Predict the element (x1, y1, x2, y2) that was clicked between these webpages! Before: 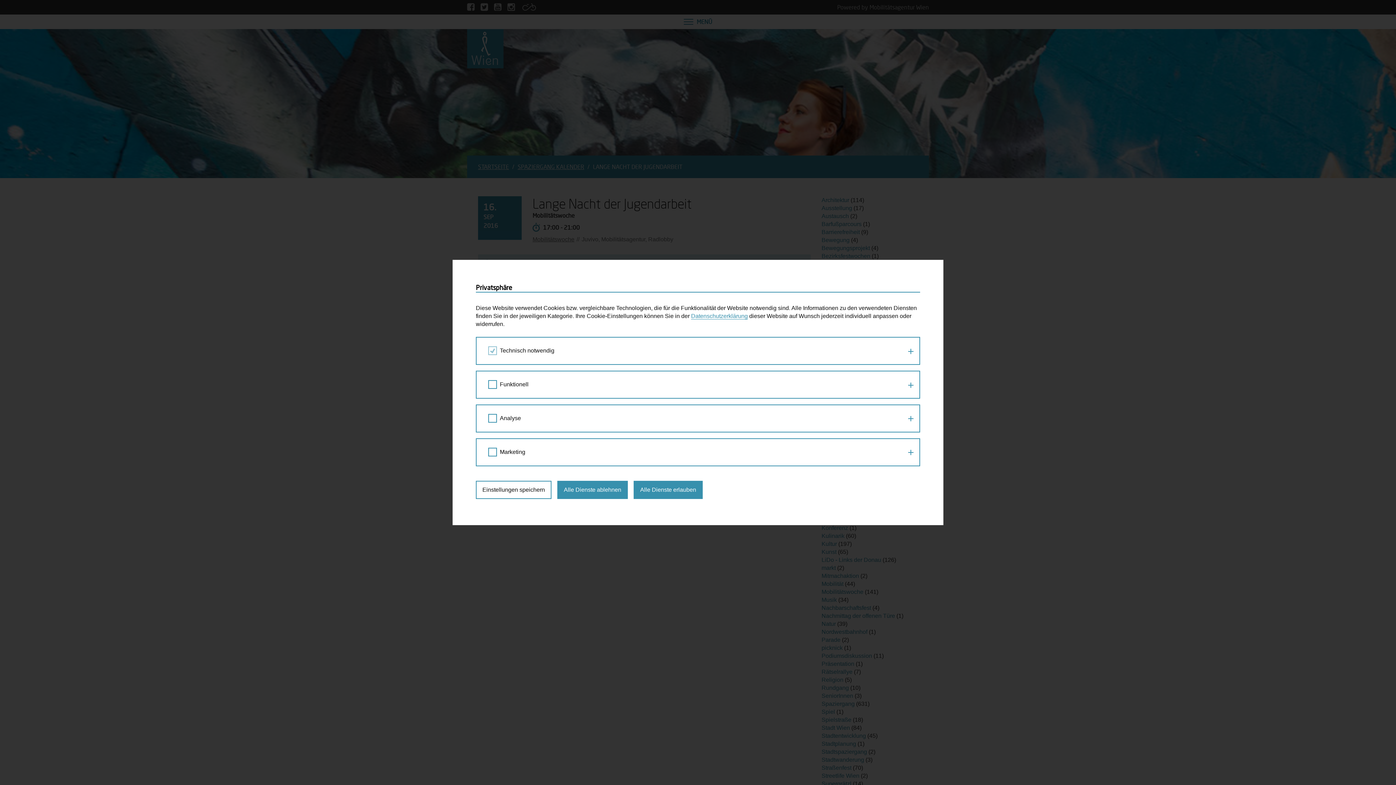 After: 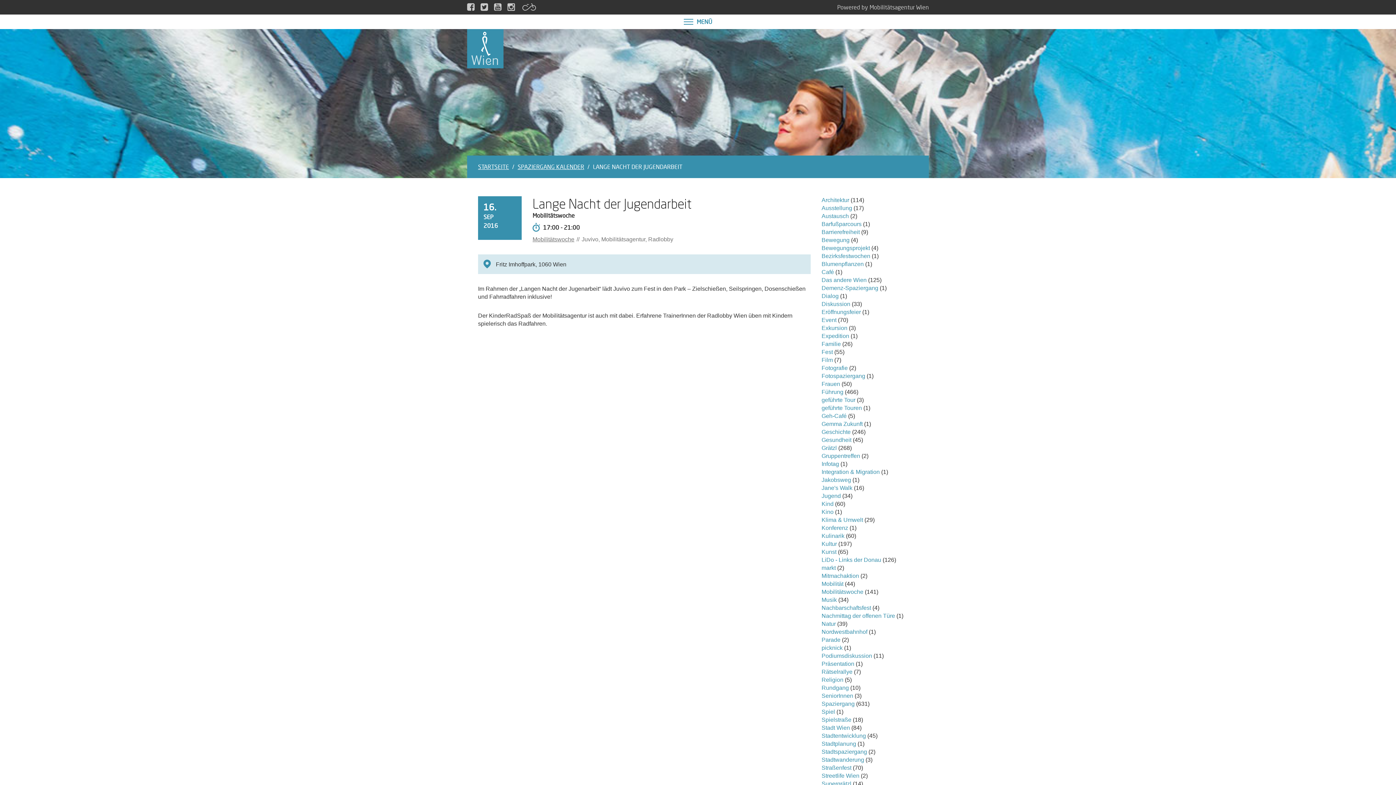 Action: bbox: (557, 480, 628, 499) label: Alle Dienste ablehnen